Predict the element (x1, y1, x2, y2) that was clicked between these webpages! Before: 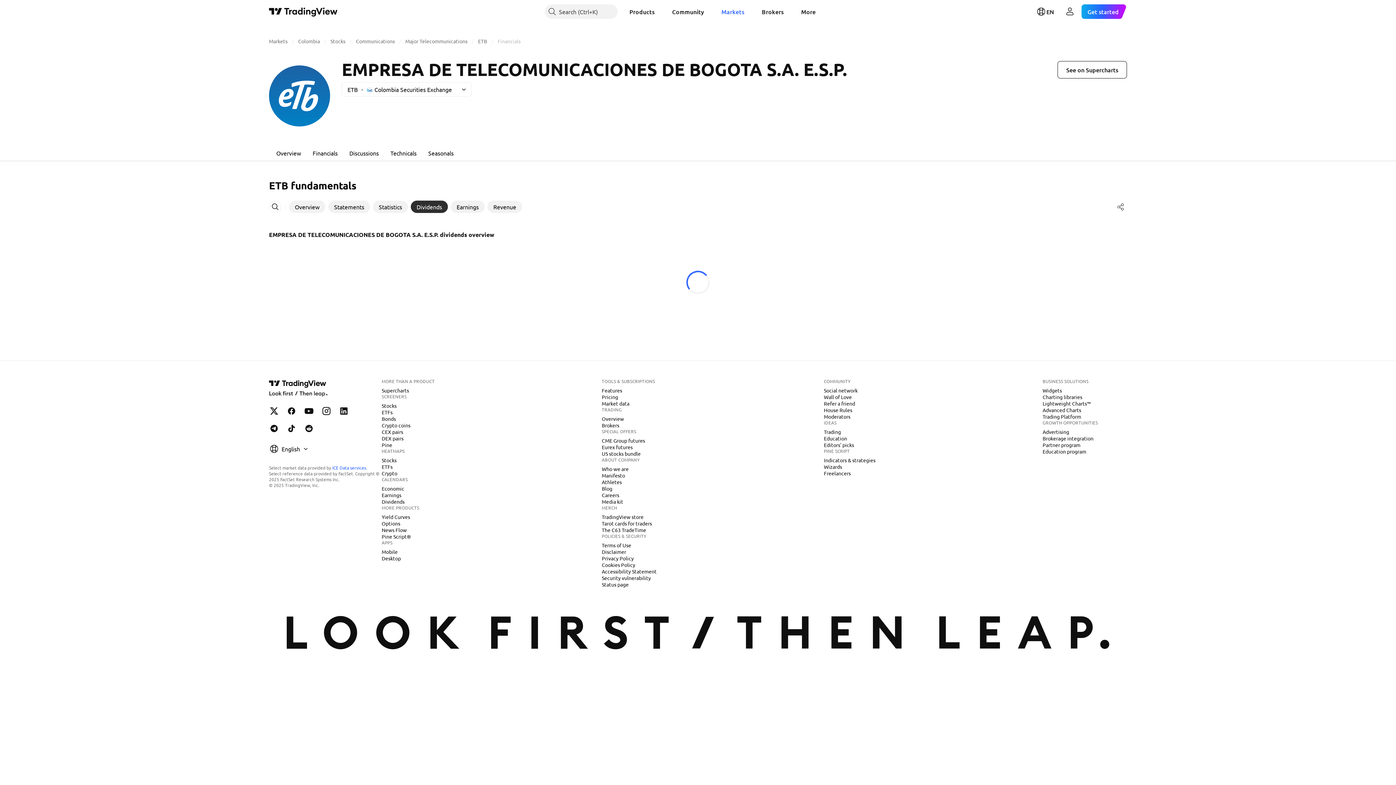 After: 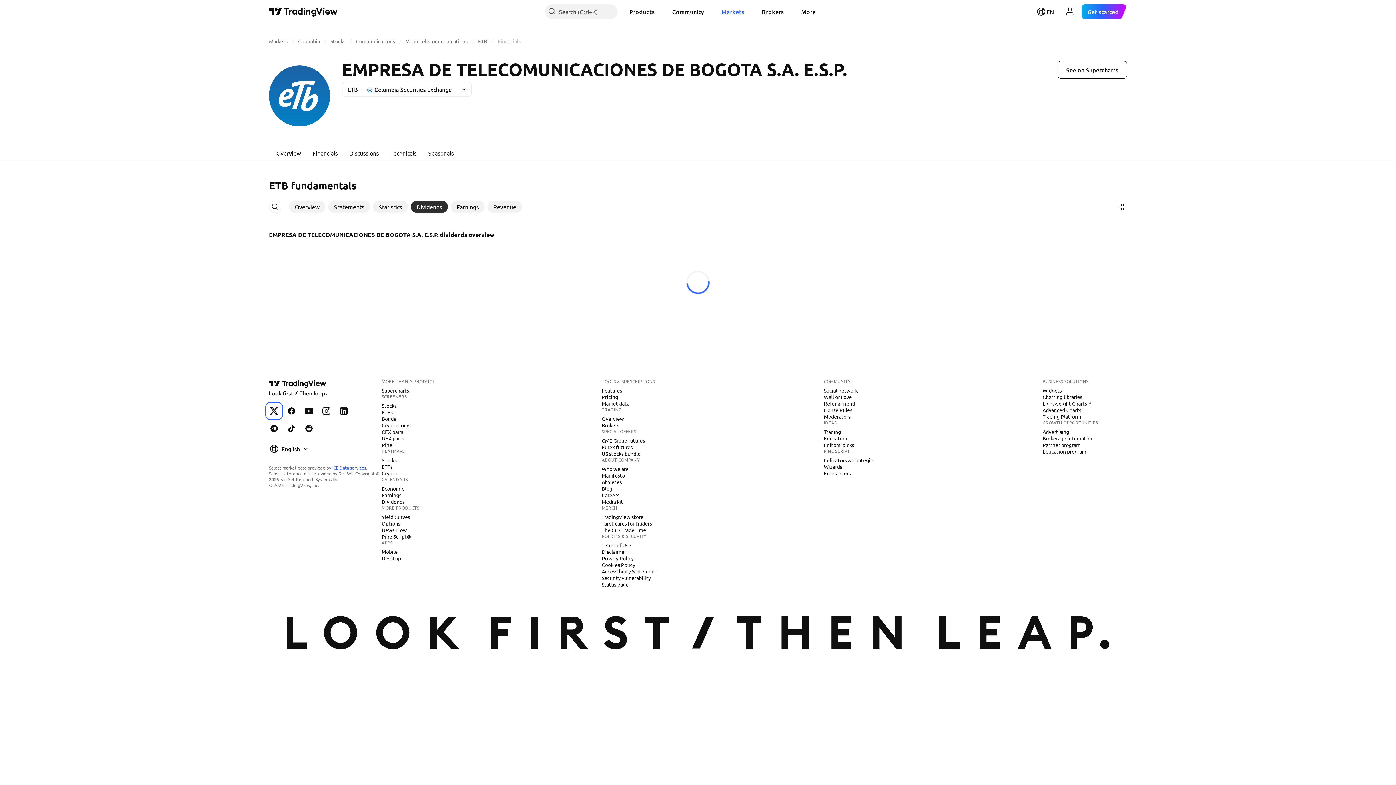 Action: label: TradingView on X bbox: (266, 404, 281, 418)